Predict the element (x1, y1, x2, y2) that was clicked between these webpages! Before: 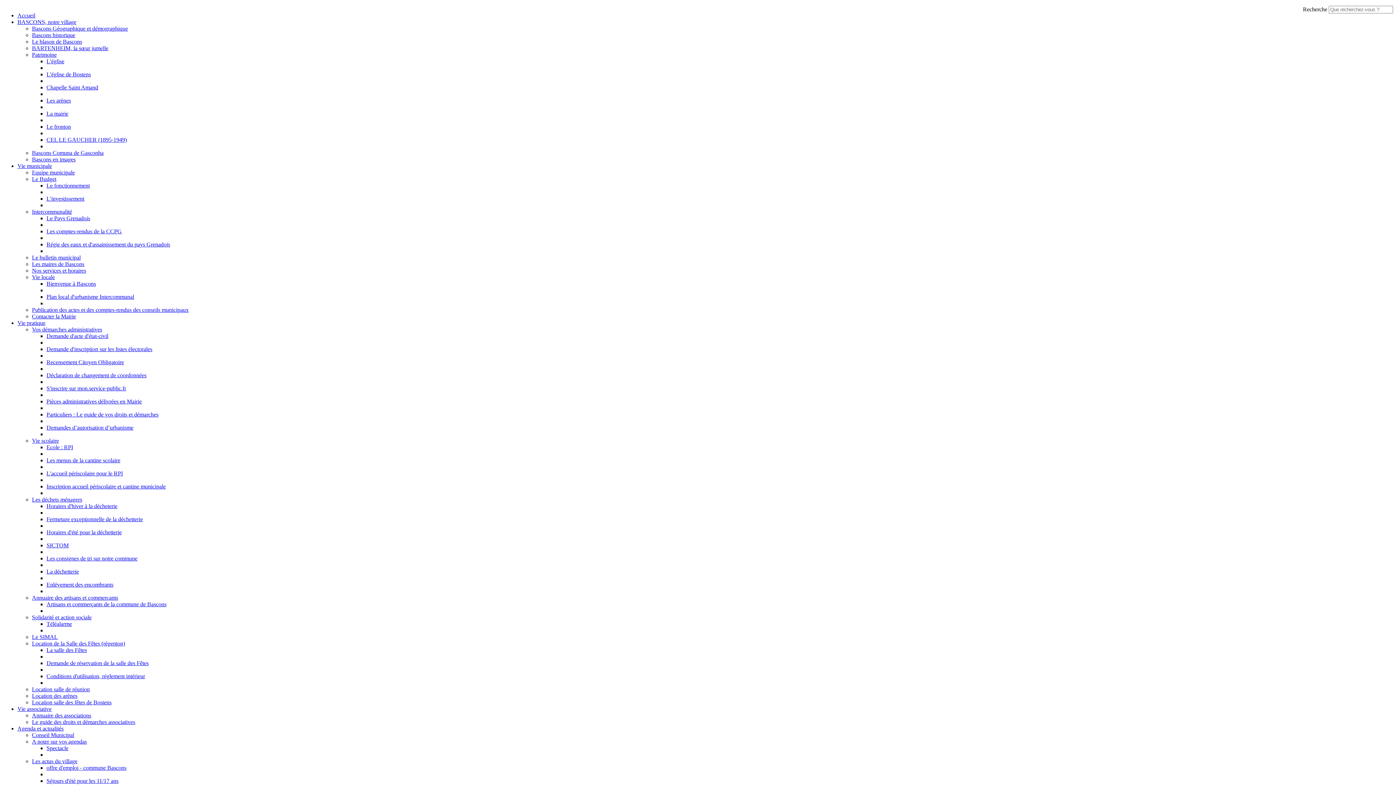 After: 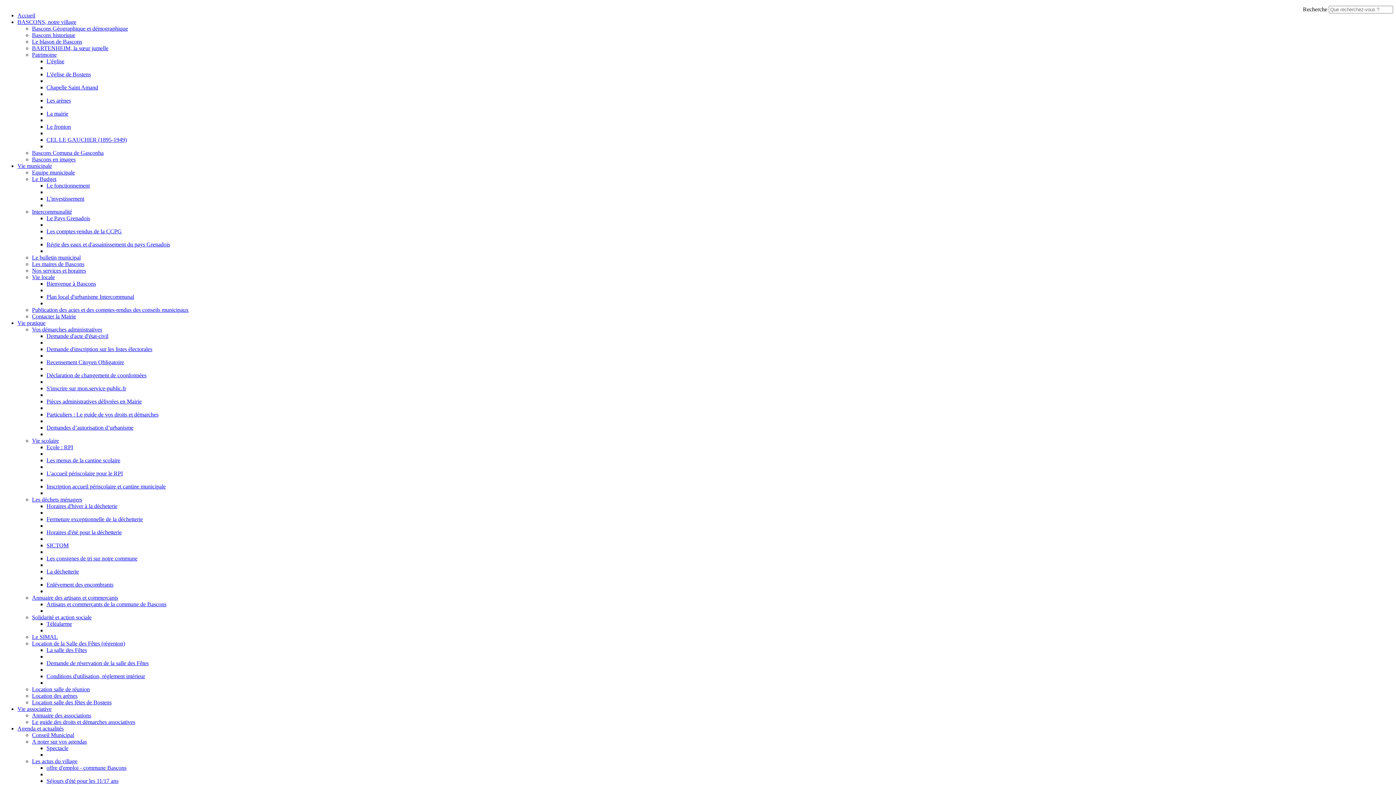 Action: label: Chapelle Saint Amand bbox: (46, 84, 98, 90)